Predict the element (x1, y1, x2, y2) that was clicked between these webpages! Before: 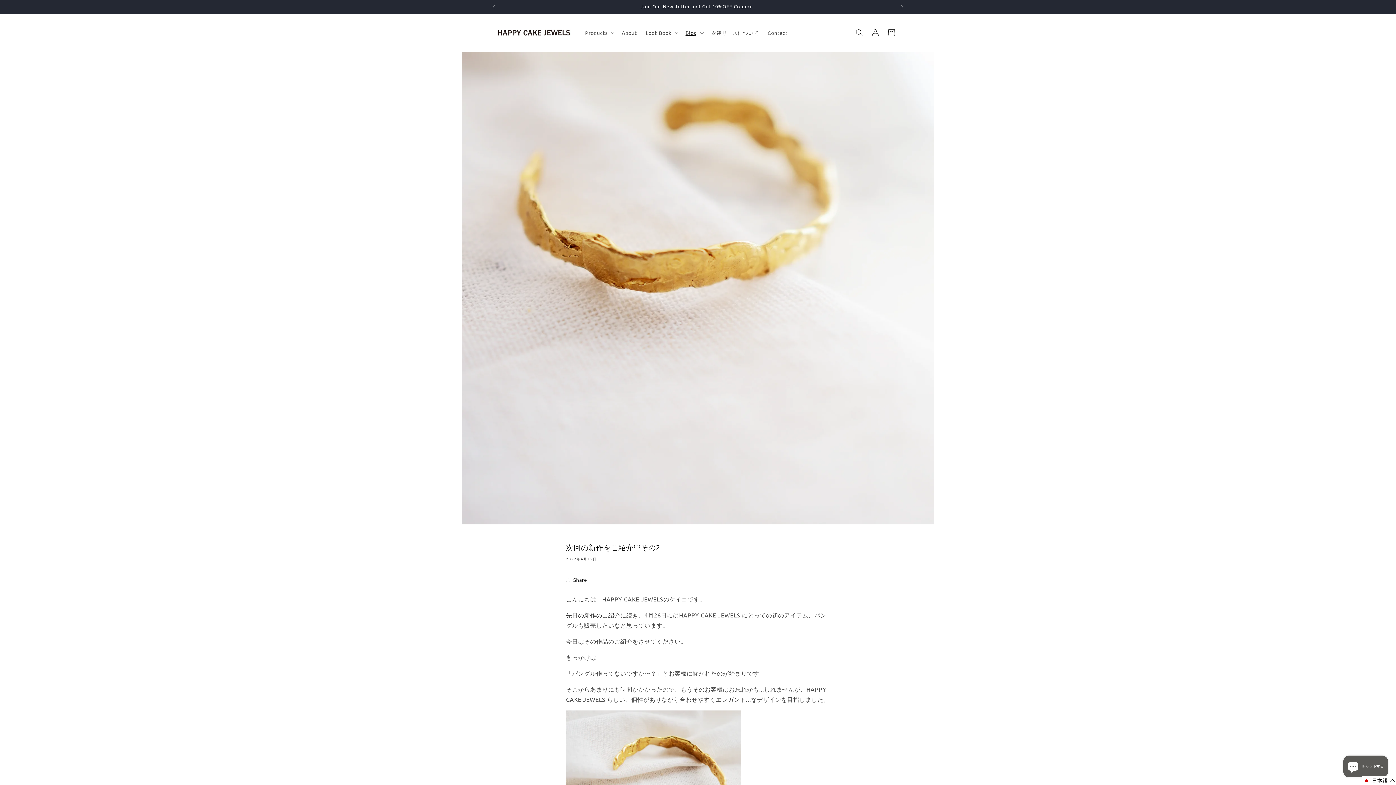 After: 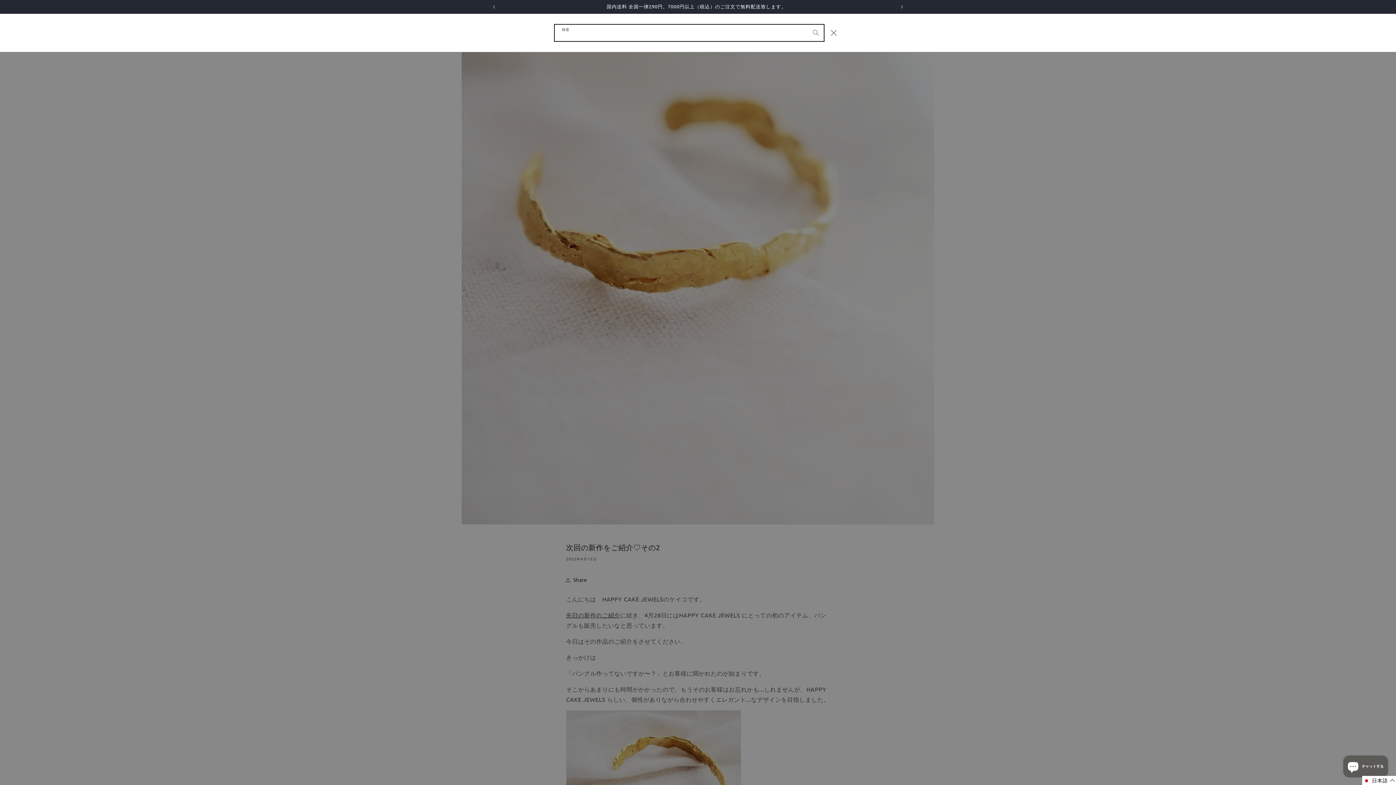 Action: bbox: (851, 24, 867, 40) label: 検索